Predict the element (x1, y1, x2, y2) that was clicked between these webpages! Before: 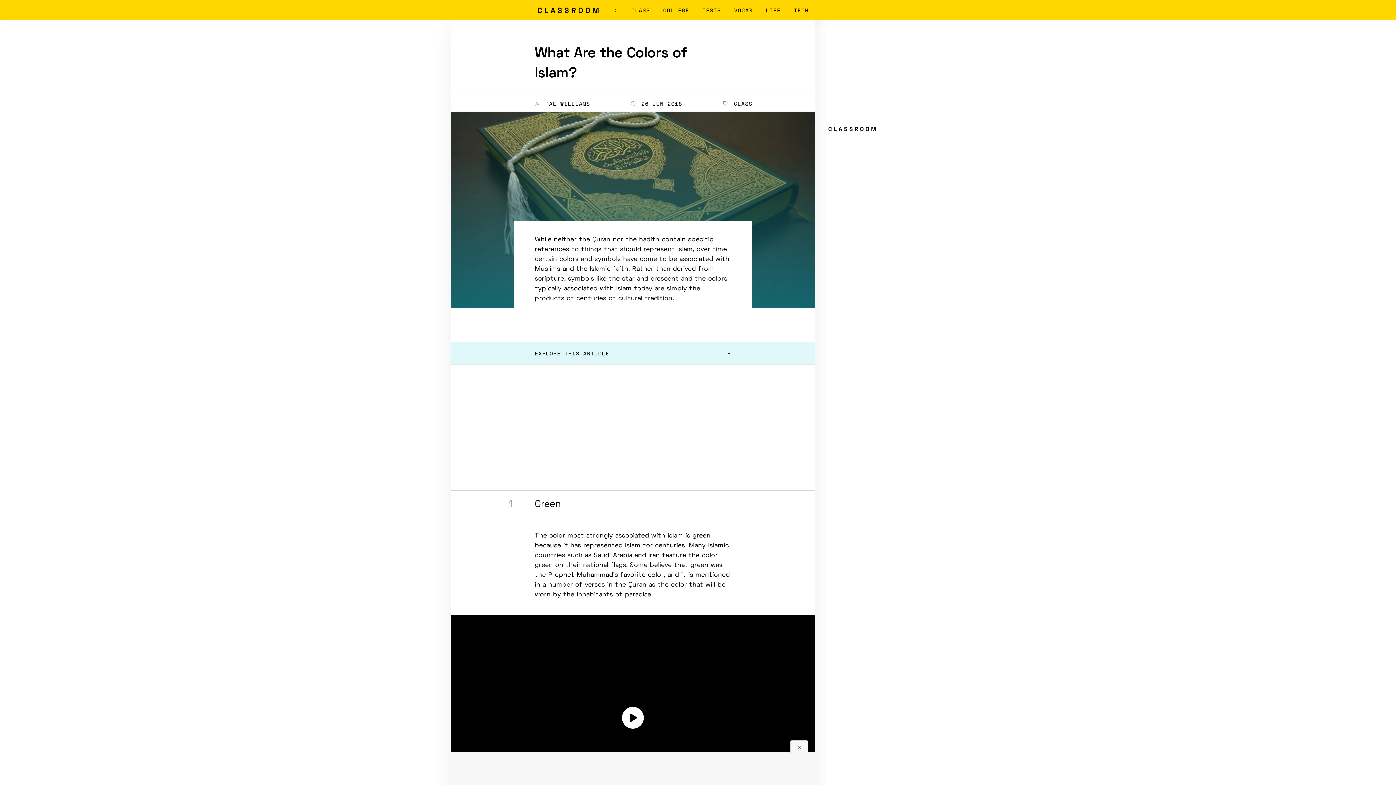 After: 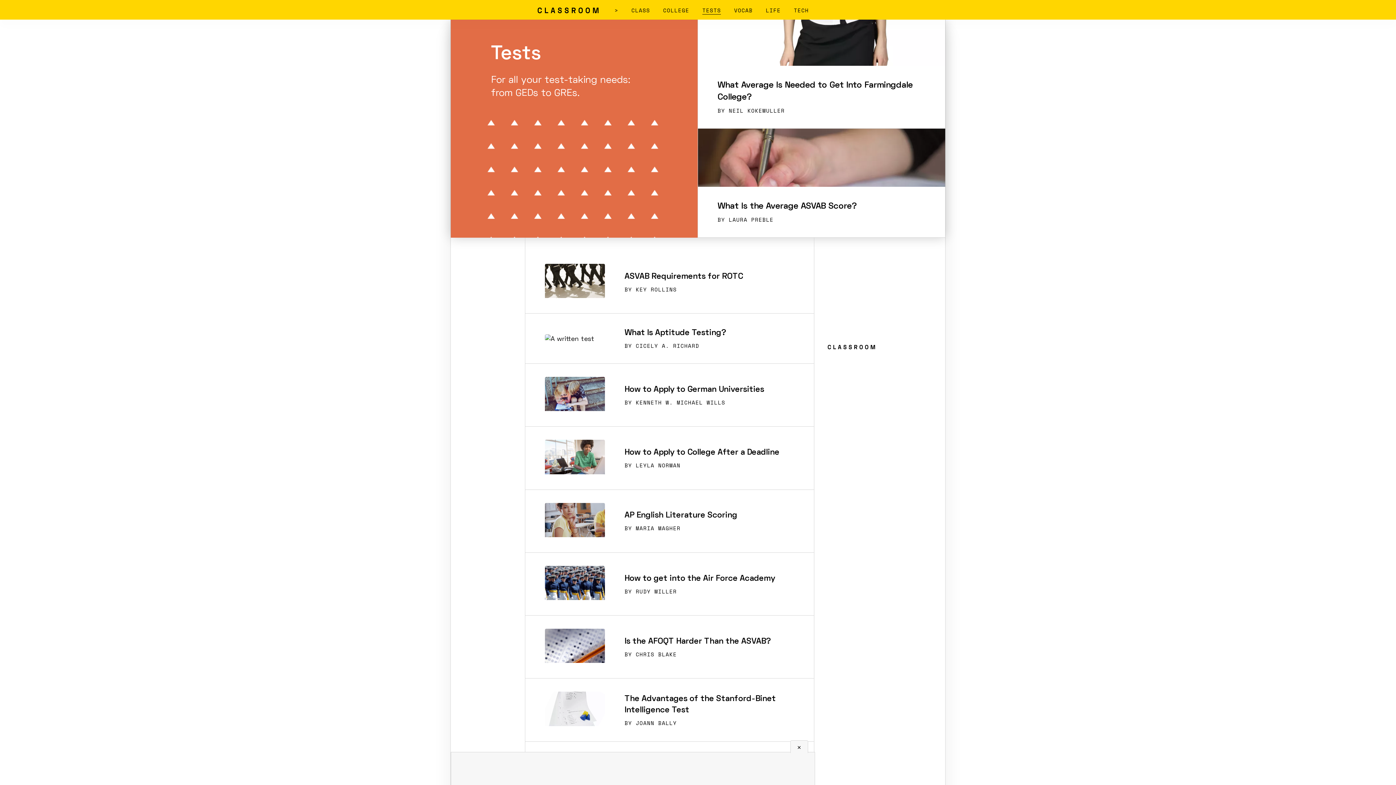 Action: label: TESTS bbox: (702, 6, 721, 14)